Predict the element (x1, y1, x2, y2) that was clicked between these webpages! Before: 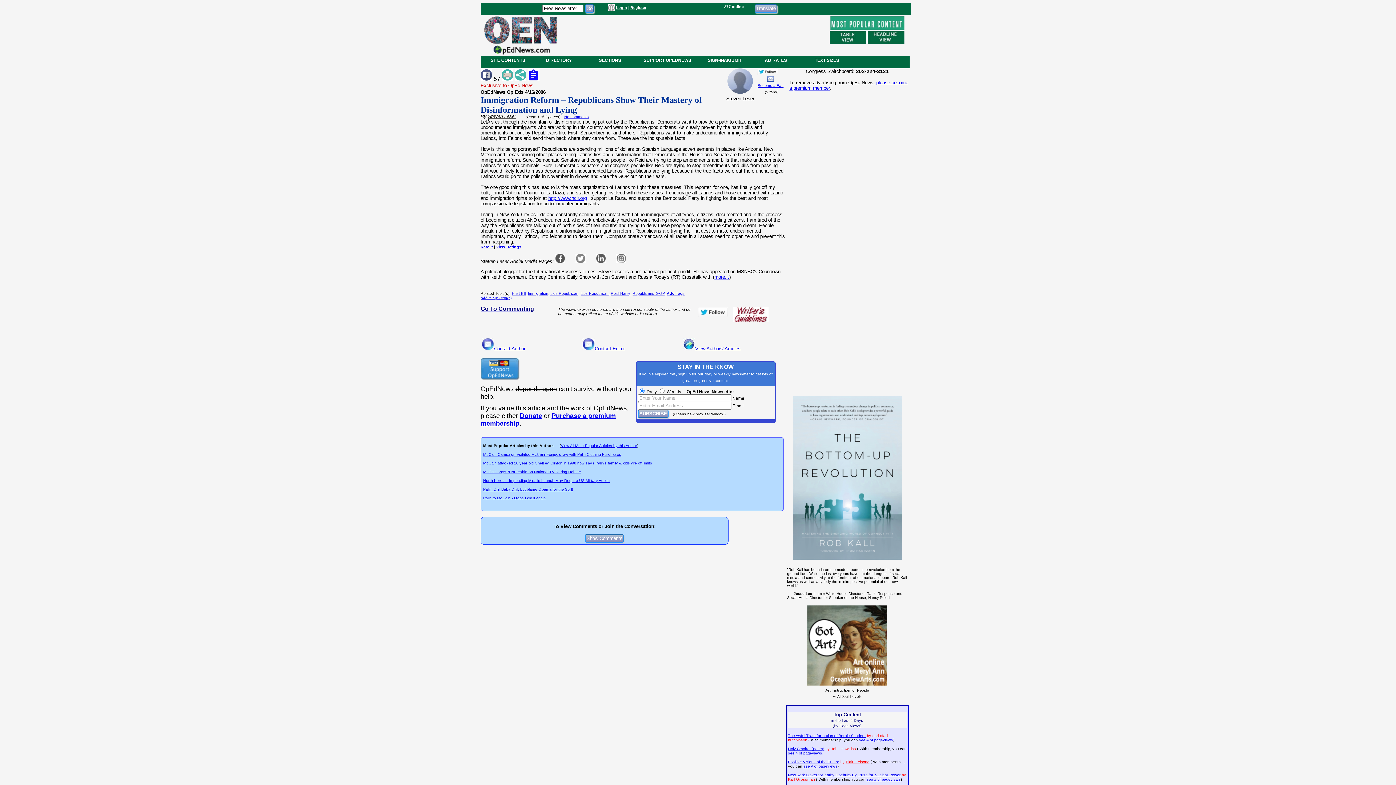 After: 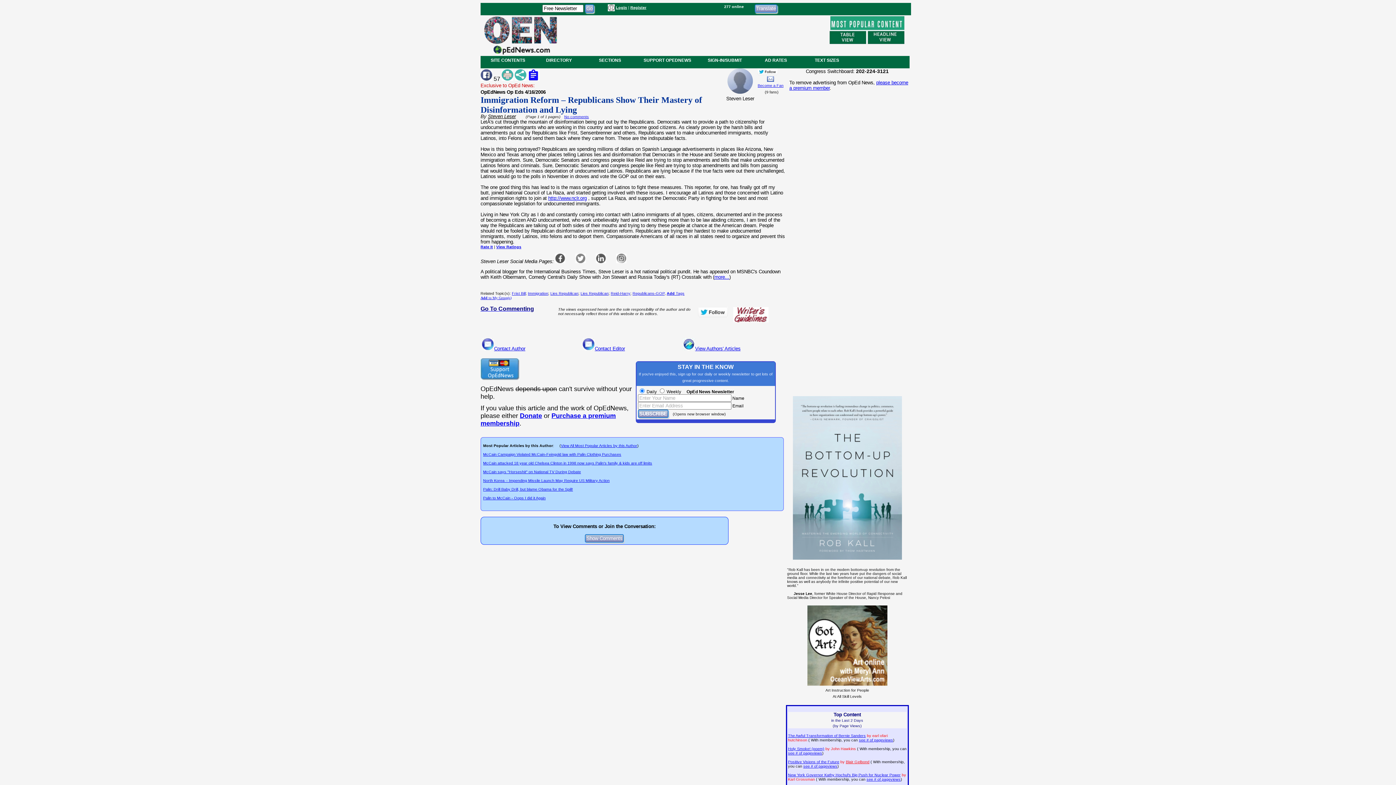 Action: label: View Ratings bbox: (496, 244, 521, 248)